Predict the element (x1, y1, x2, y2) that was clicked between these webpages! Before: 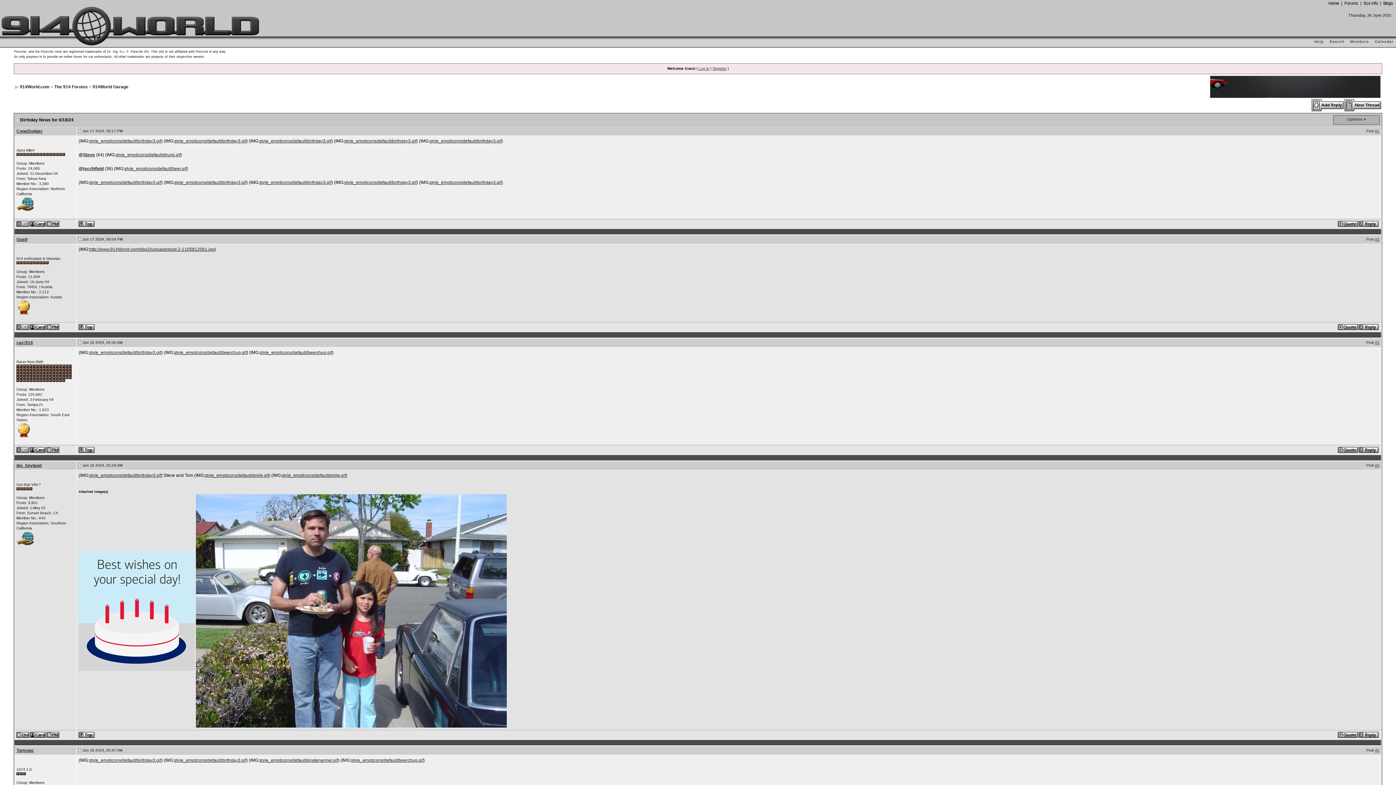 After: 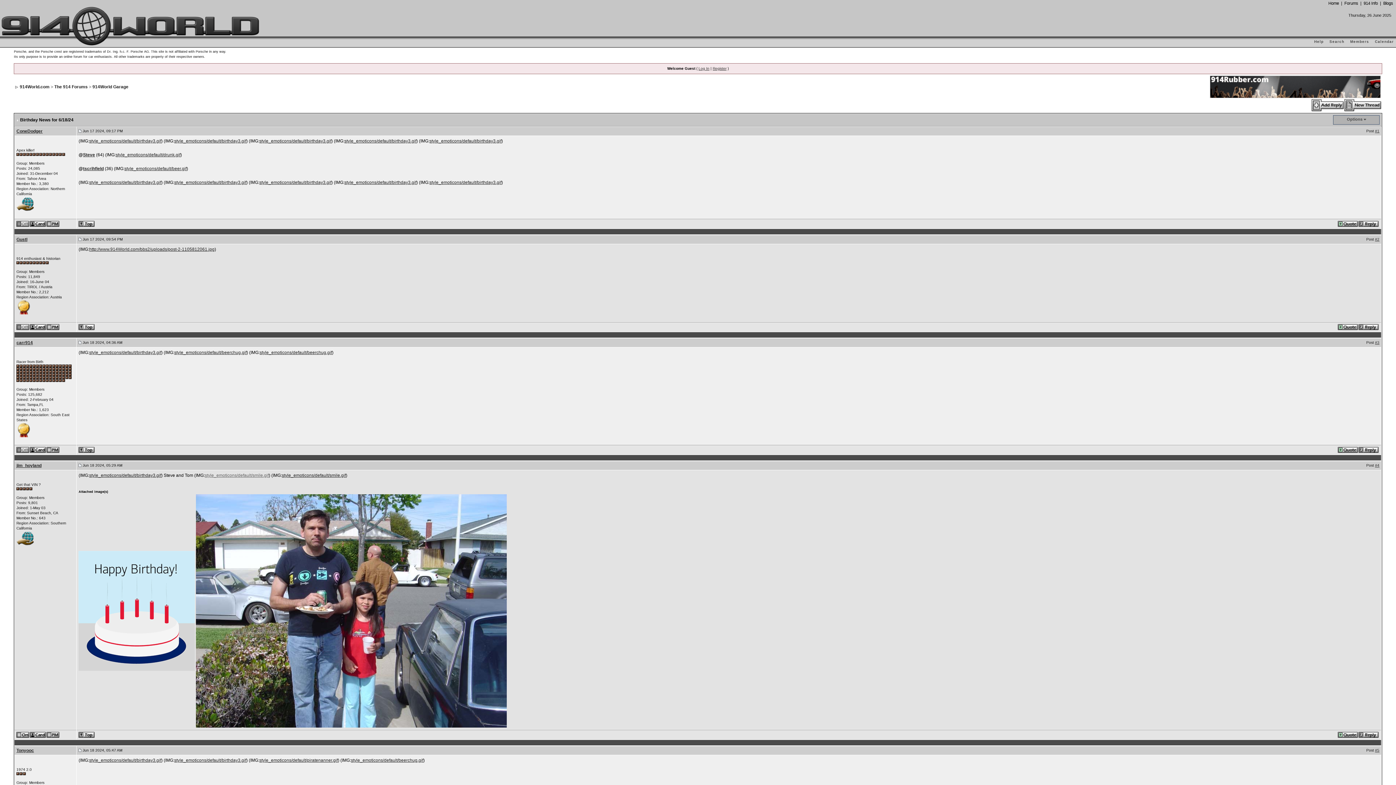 Action: label: style_emoticons/default/smile.gif bbox: (204, 473, 268, 478)